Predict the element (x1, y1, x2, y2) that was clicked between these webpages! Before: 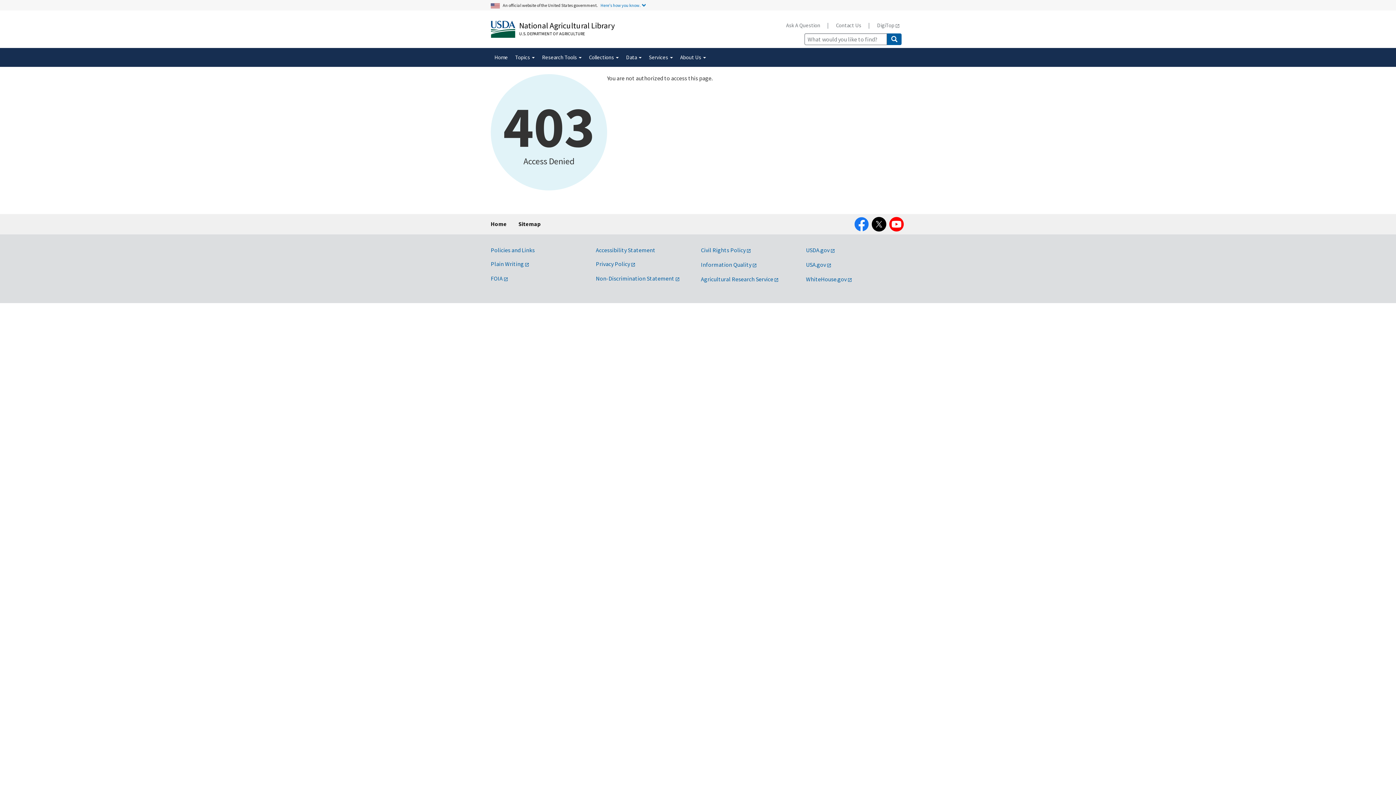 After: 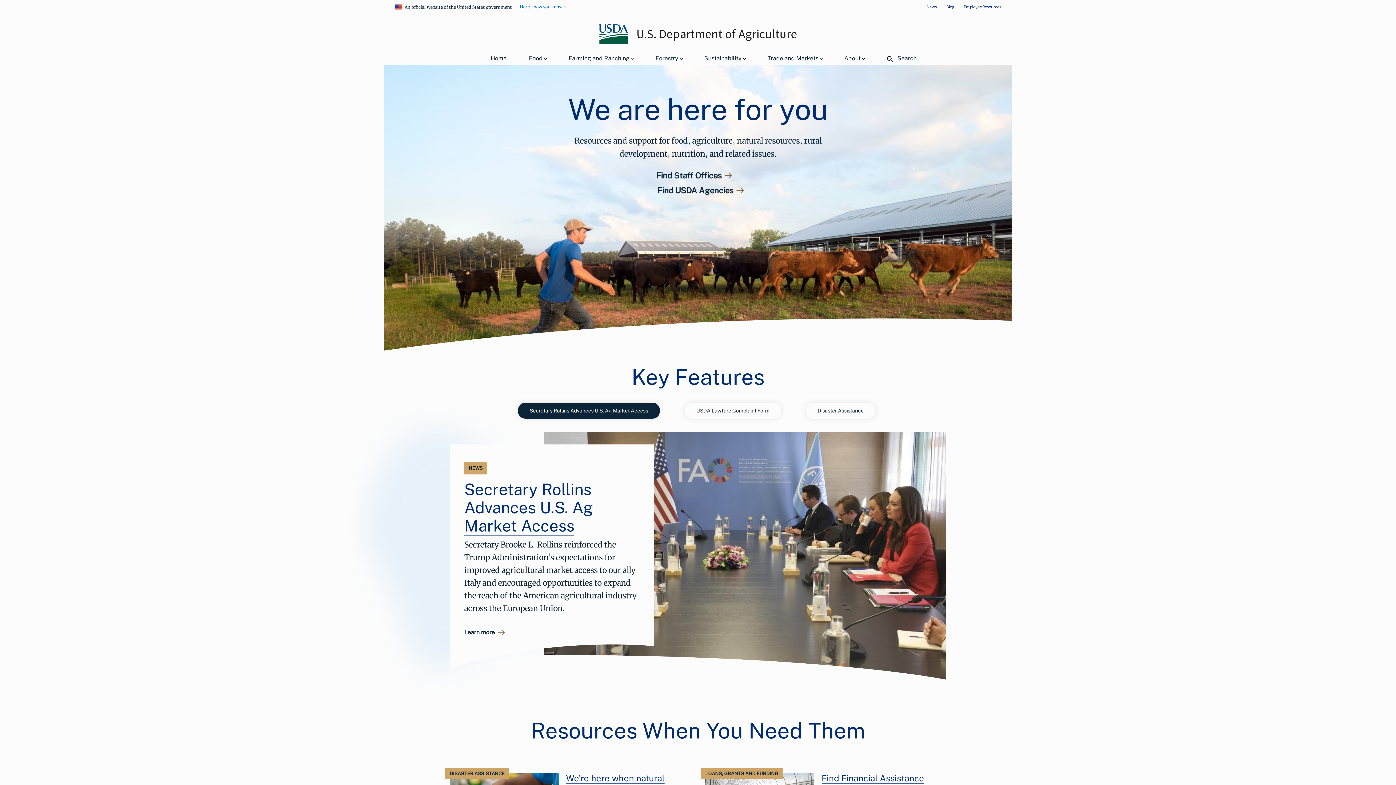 Action: bbox: (806, 246, 835, 253) label: USDA.gov